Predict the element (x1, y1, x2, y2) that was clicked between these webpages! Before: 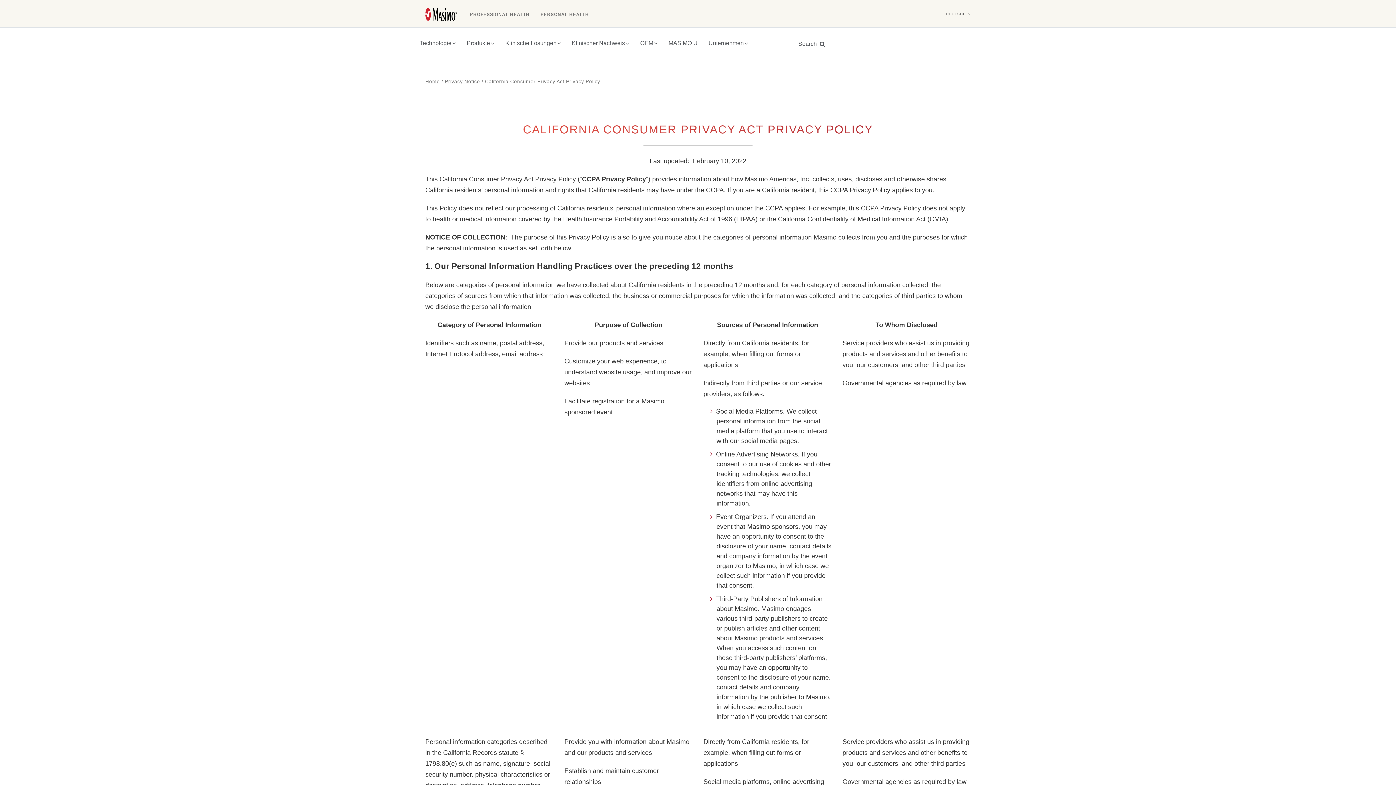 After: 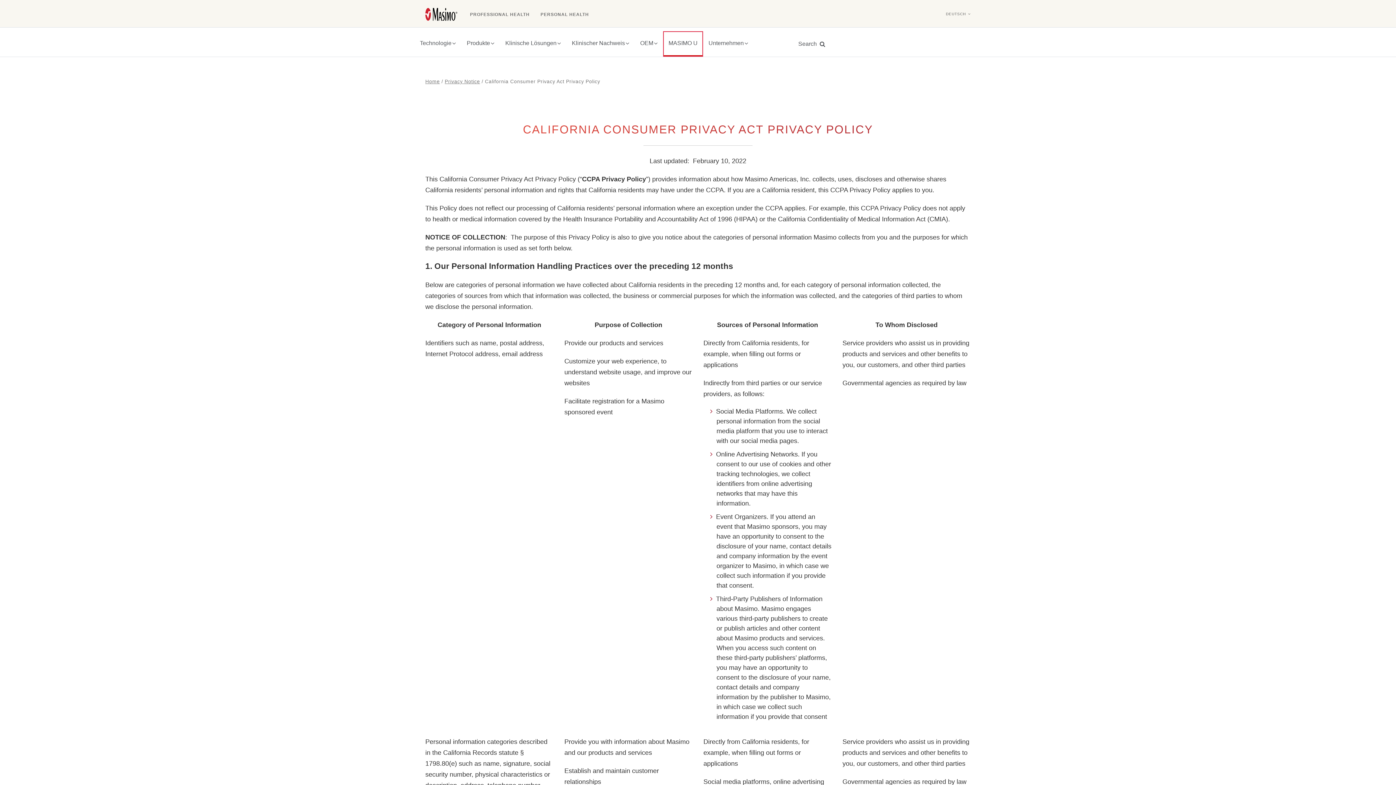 Action: bbox: (663, 31, 703, 56) label: MASIMO U